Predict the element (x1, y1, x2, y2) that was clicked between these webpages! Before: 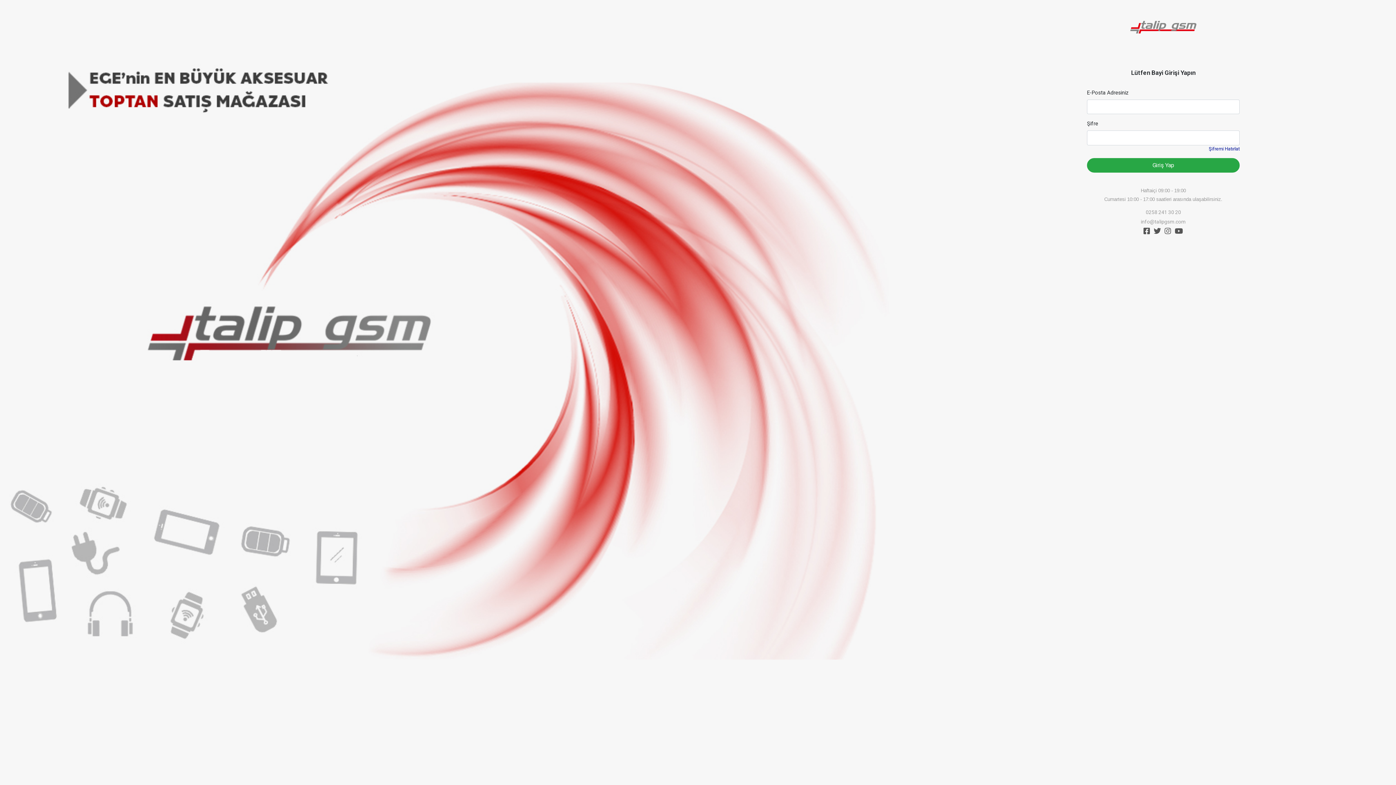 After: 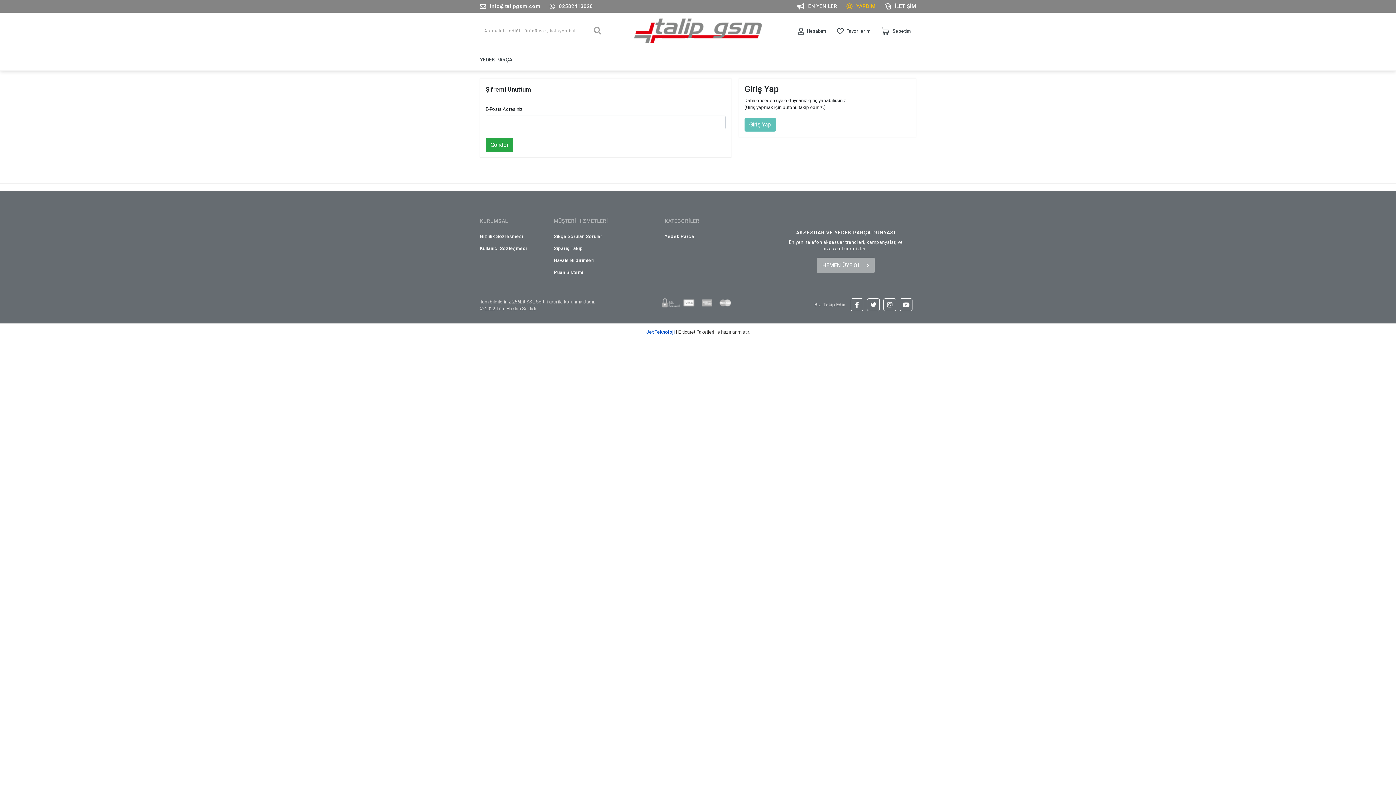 Action: bbox: (1209, 146, 1239, 151) label: Şifremi Hatırlat